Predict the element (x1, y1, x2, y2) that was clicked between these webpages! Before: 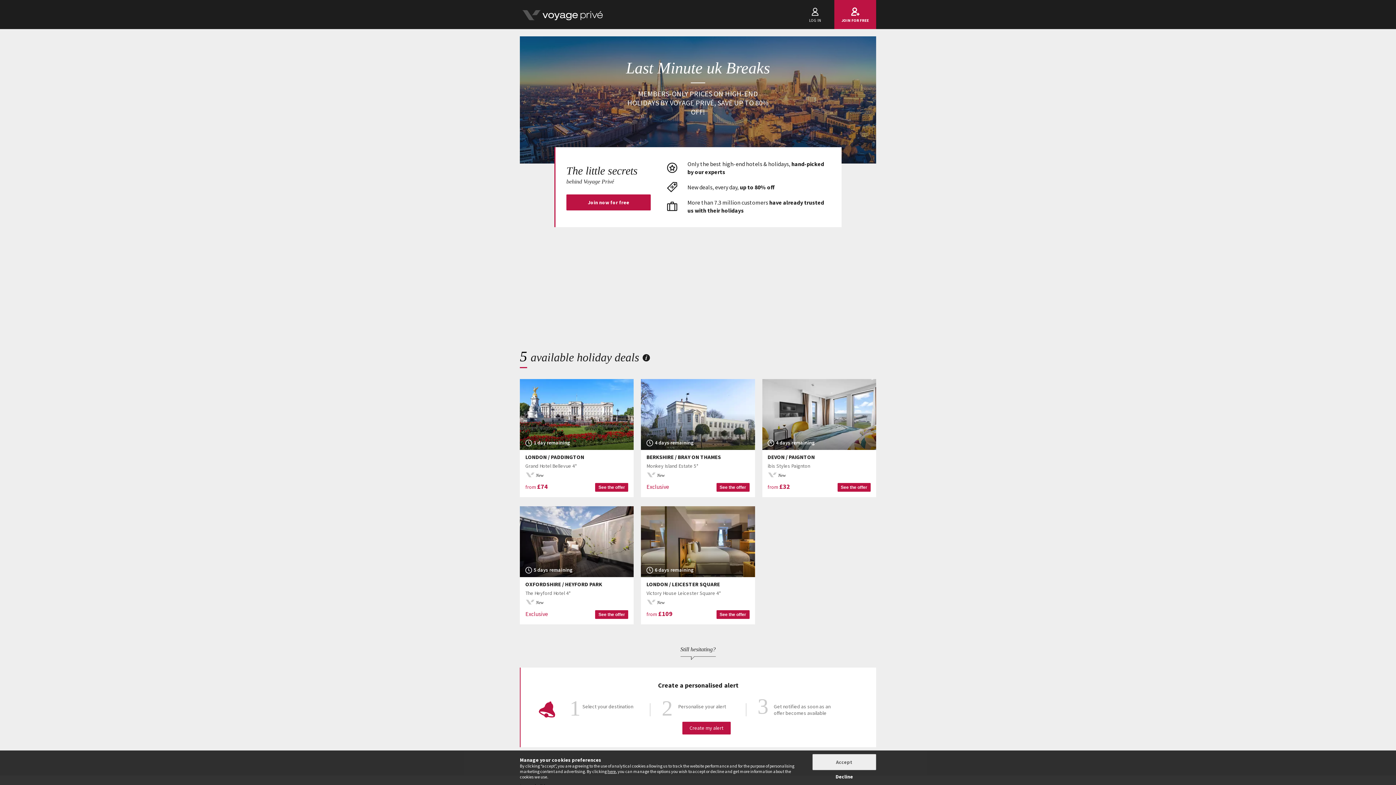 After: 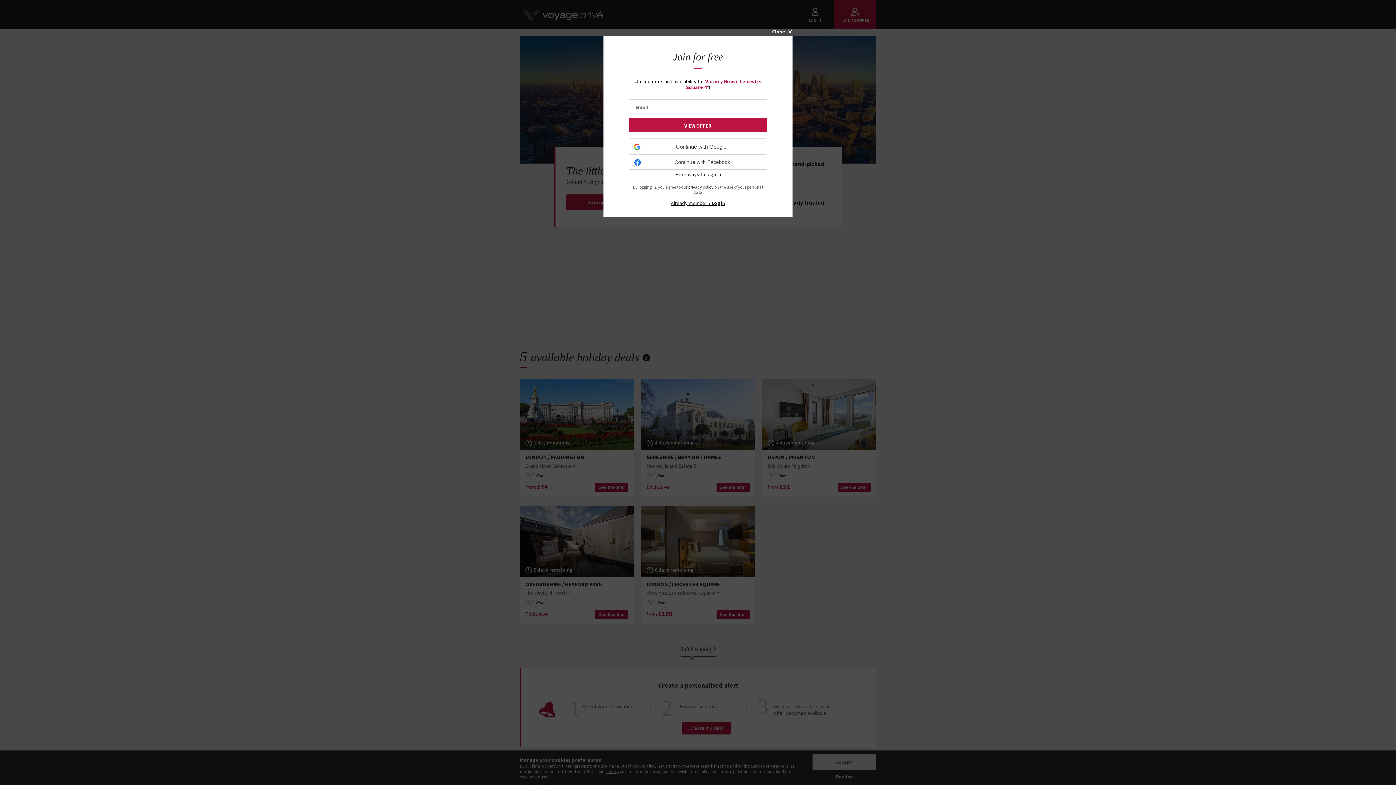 Action: bbox: (641, 506, 755, 624) label: 6 days remaining
LONDON / LEICESTER SQUARE
Victory House Leicester Square 4*
New
from £109
See the offer